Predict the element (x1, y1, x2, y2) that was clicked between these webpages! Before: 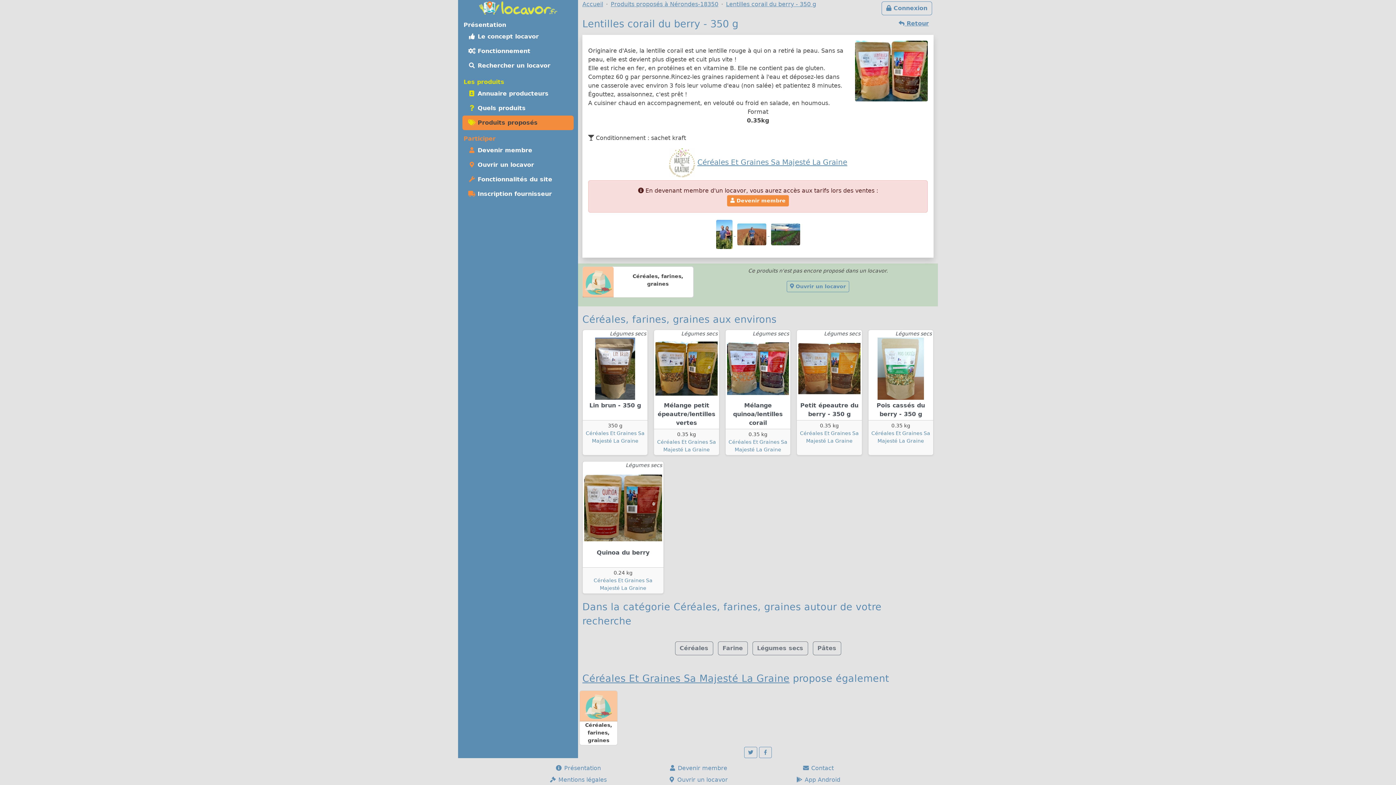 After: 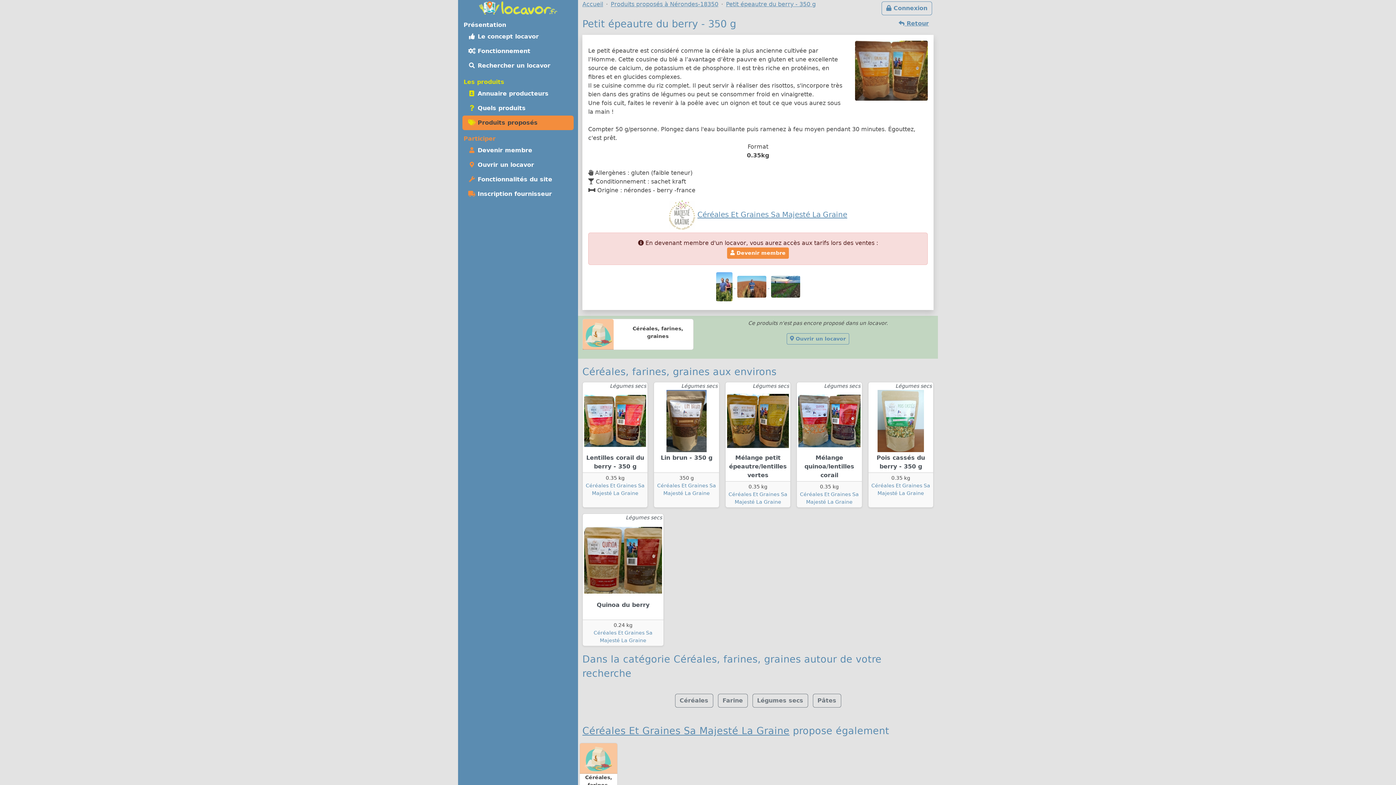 Action: label: Légumes secs
Petit épeautre du berry - 350 g bbox: (797, 330, 862, 420)